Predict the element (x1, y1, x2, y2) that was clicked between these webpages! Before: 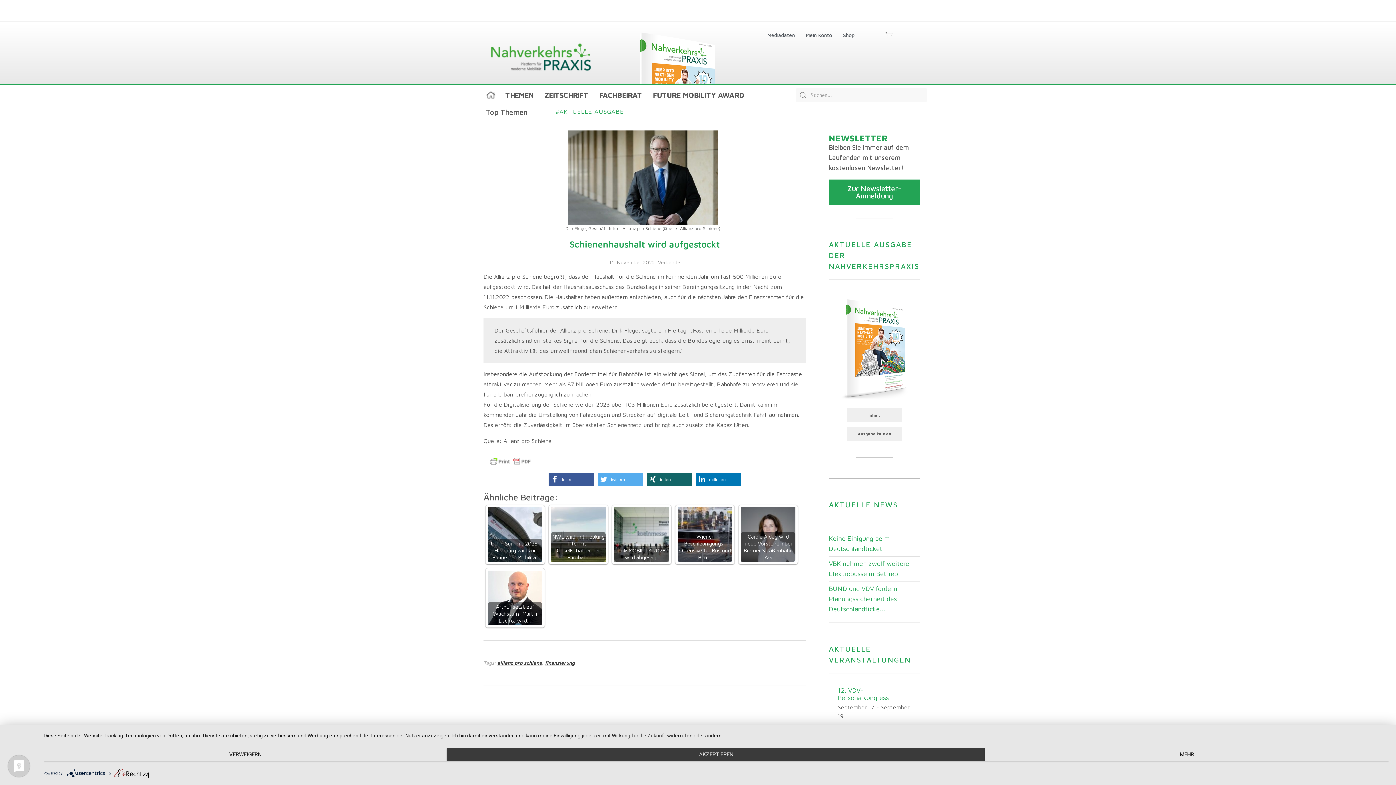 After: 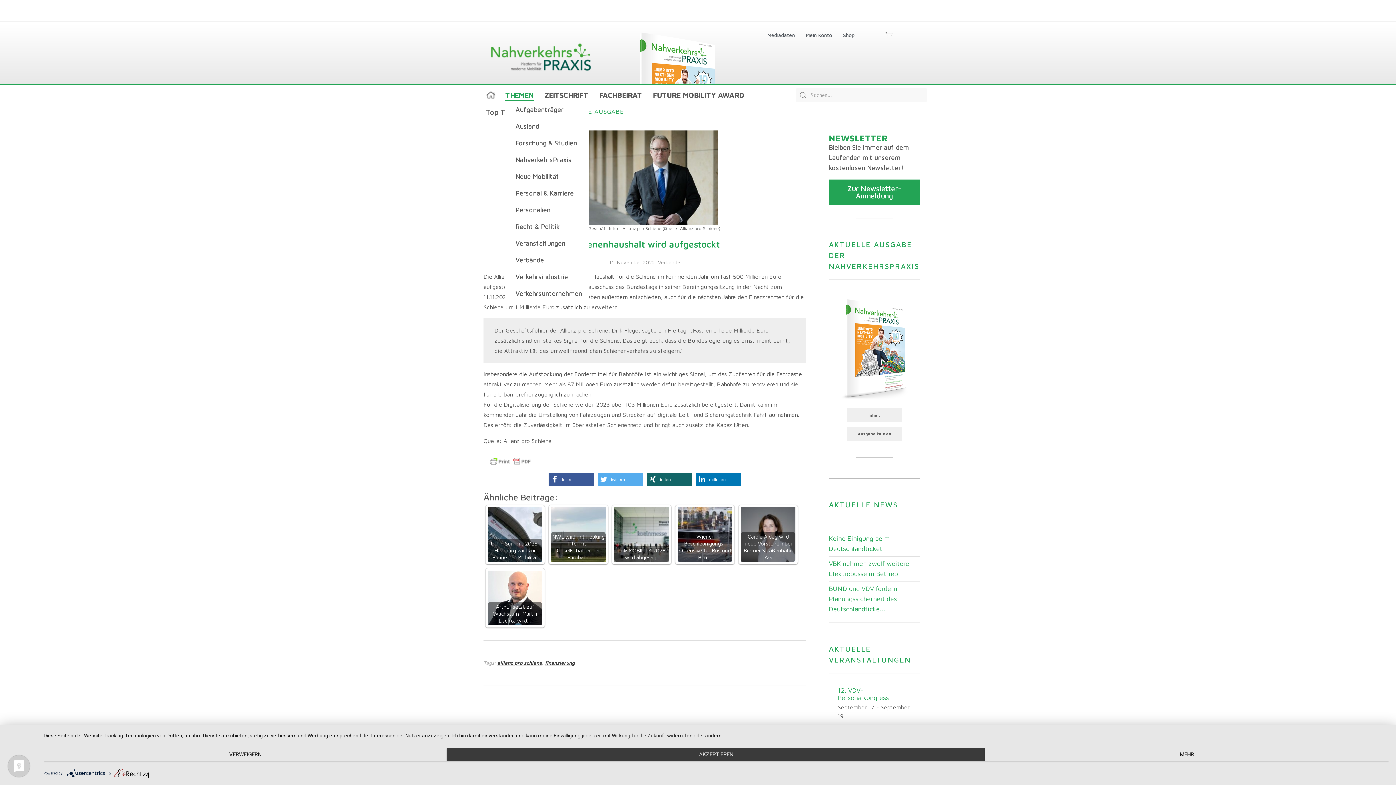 Action: bbox: (505, 88, 533, 101) label: THEMEN